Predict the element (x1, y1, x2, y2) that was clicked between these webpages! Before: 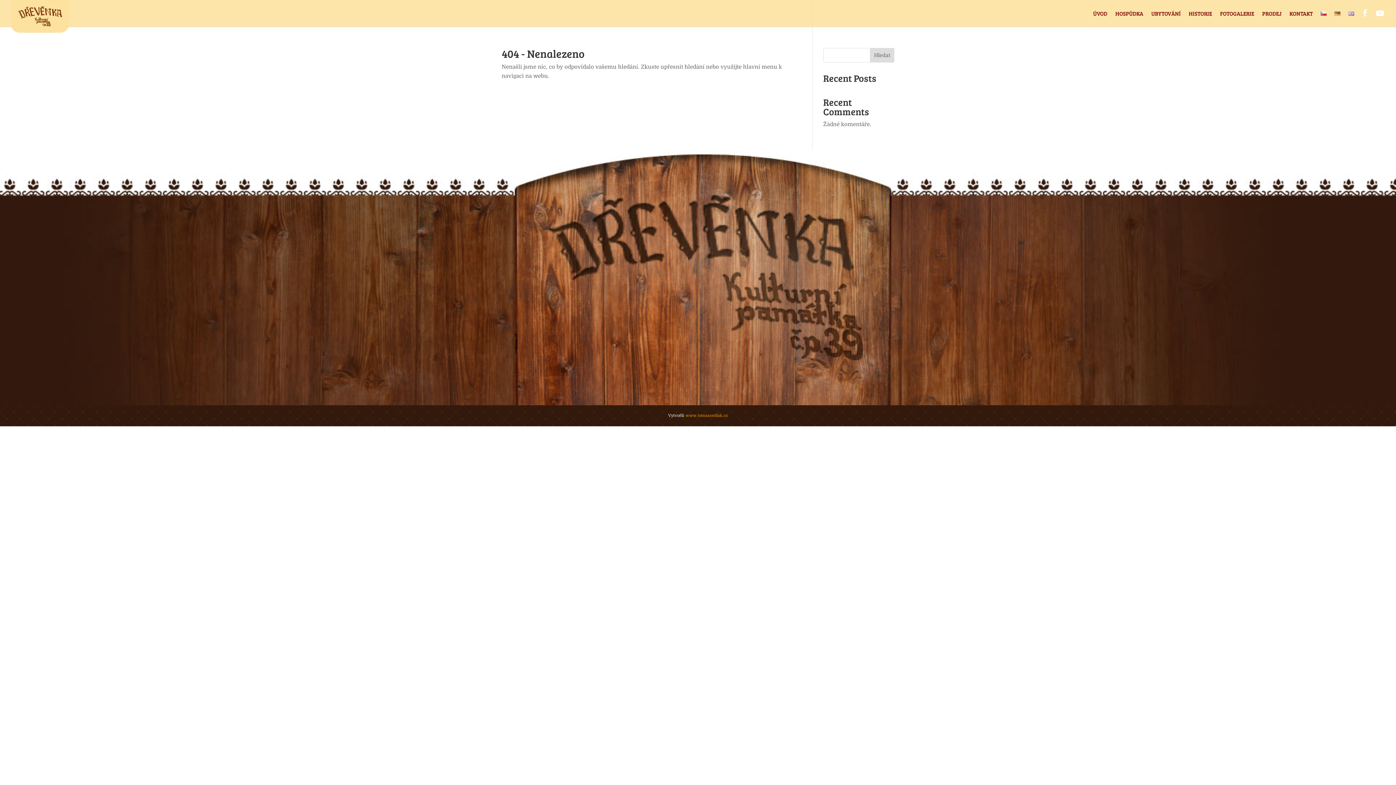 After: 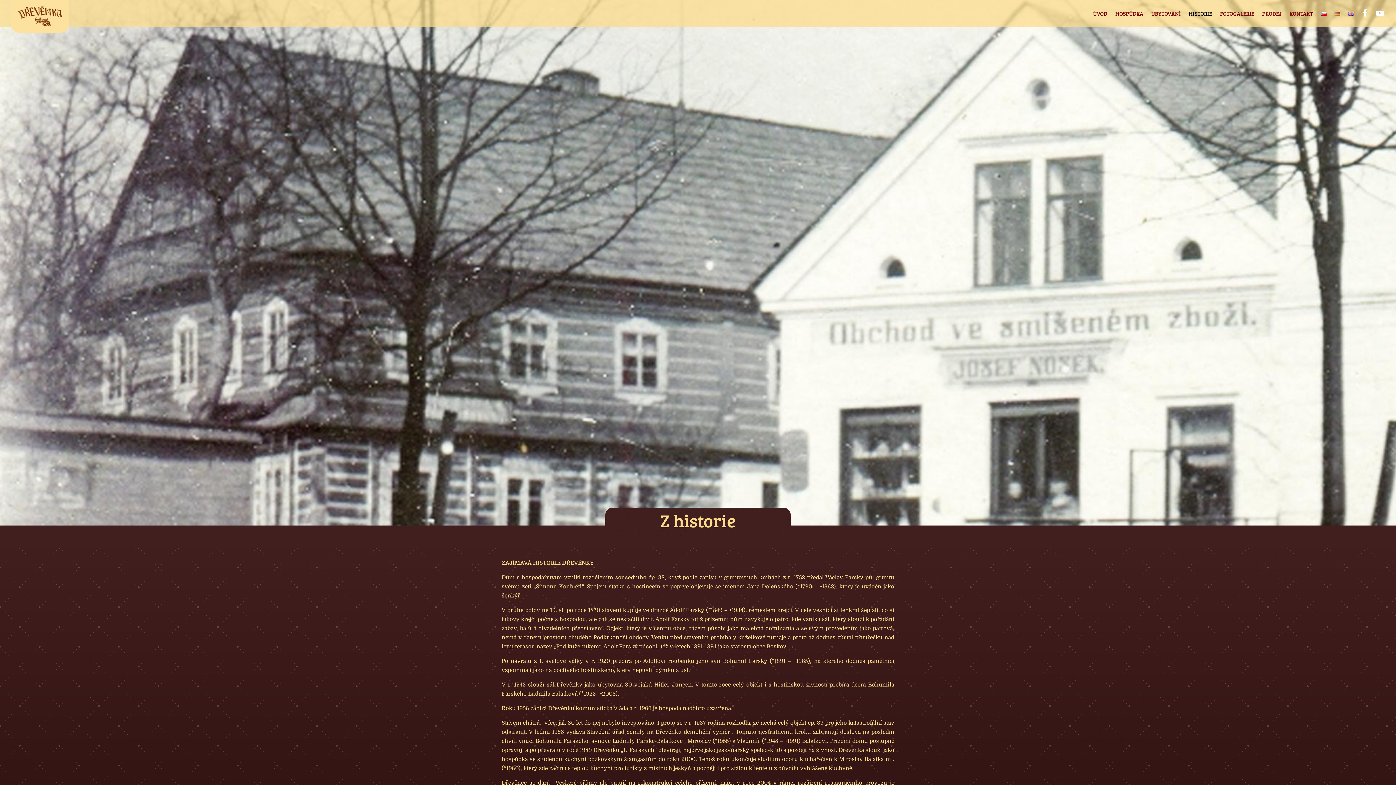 Action: bbox: (1189, 10, 1212, 26) label: HISTORIE